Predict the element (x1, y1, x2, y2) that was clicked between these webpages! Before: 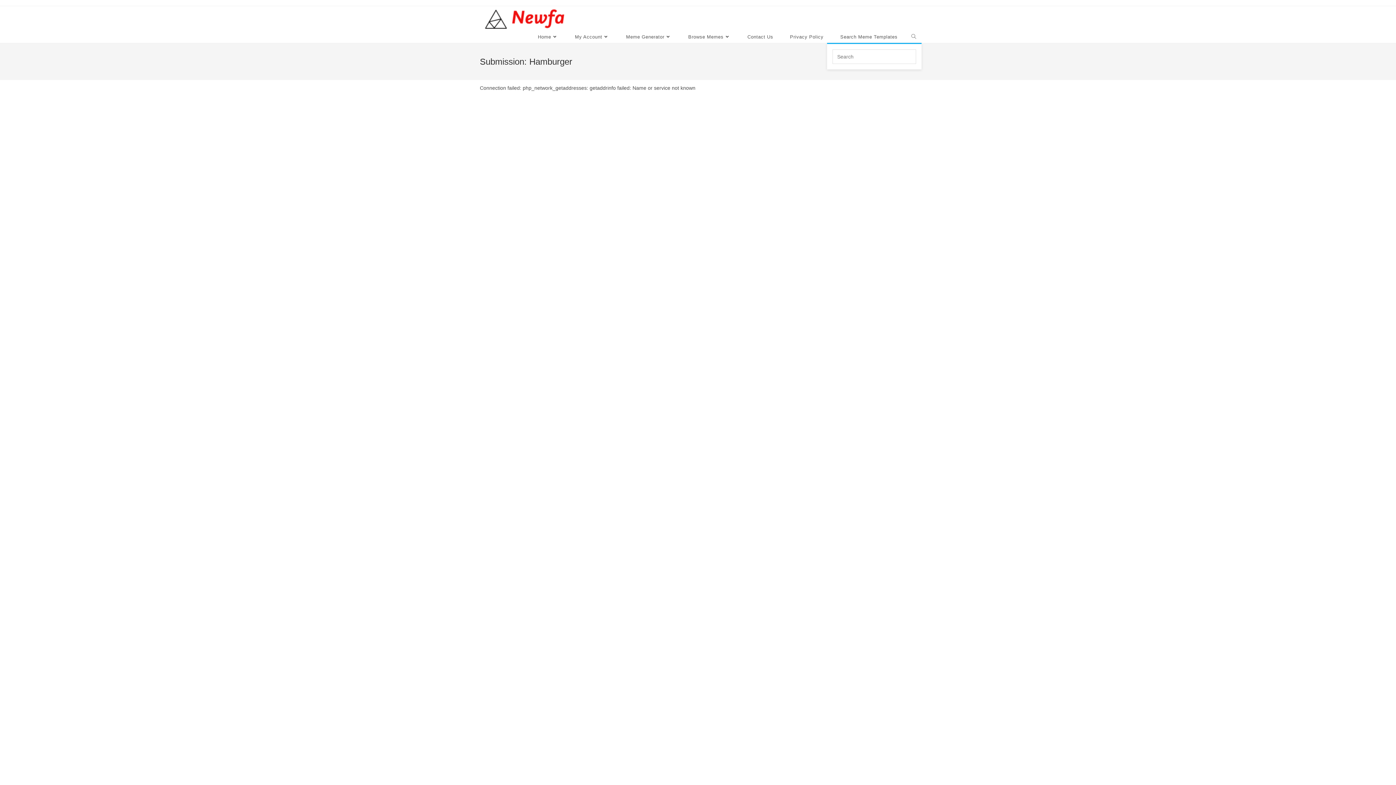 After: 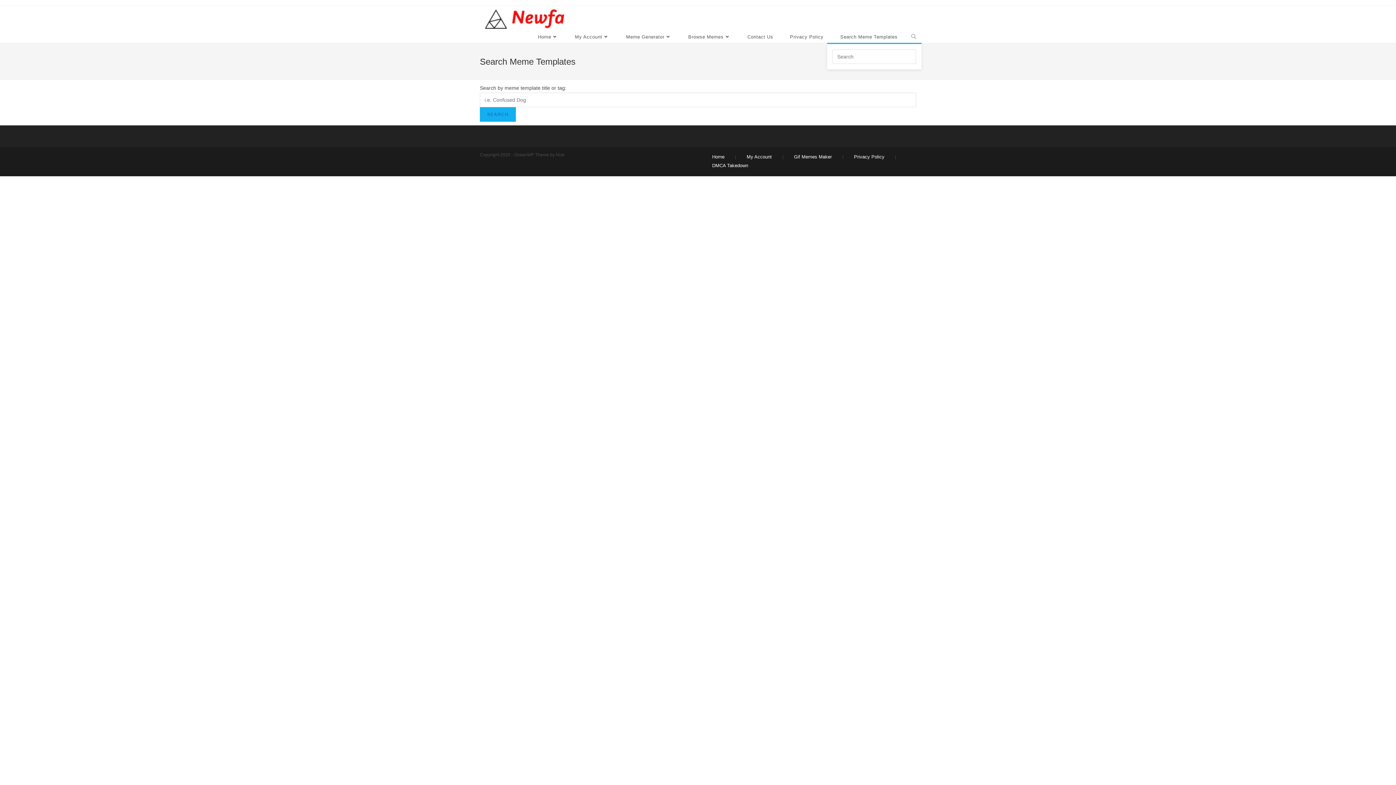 Action: bbox: (832, 31, 906, 42) label: Search Meme Templates